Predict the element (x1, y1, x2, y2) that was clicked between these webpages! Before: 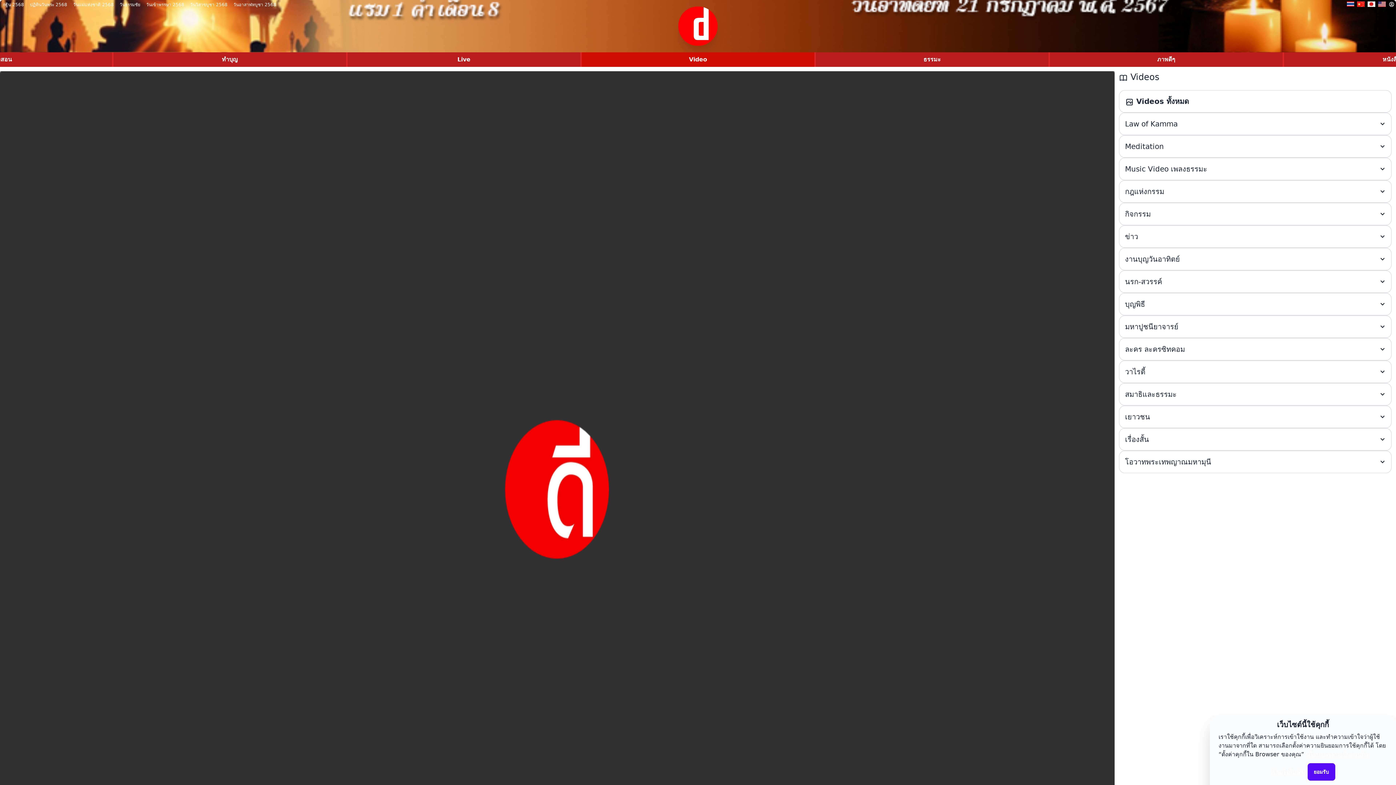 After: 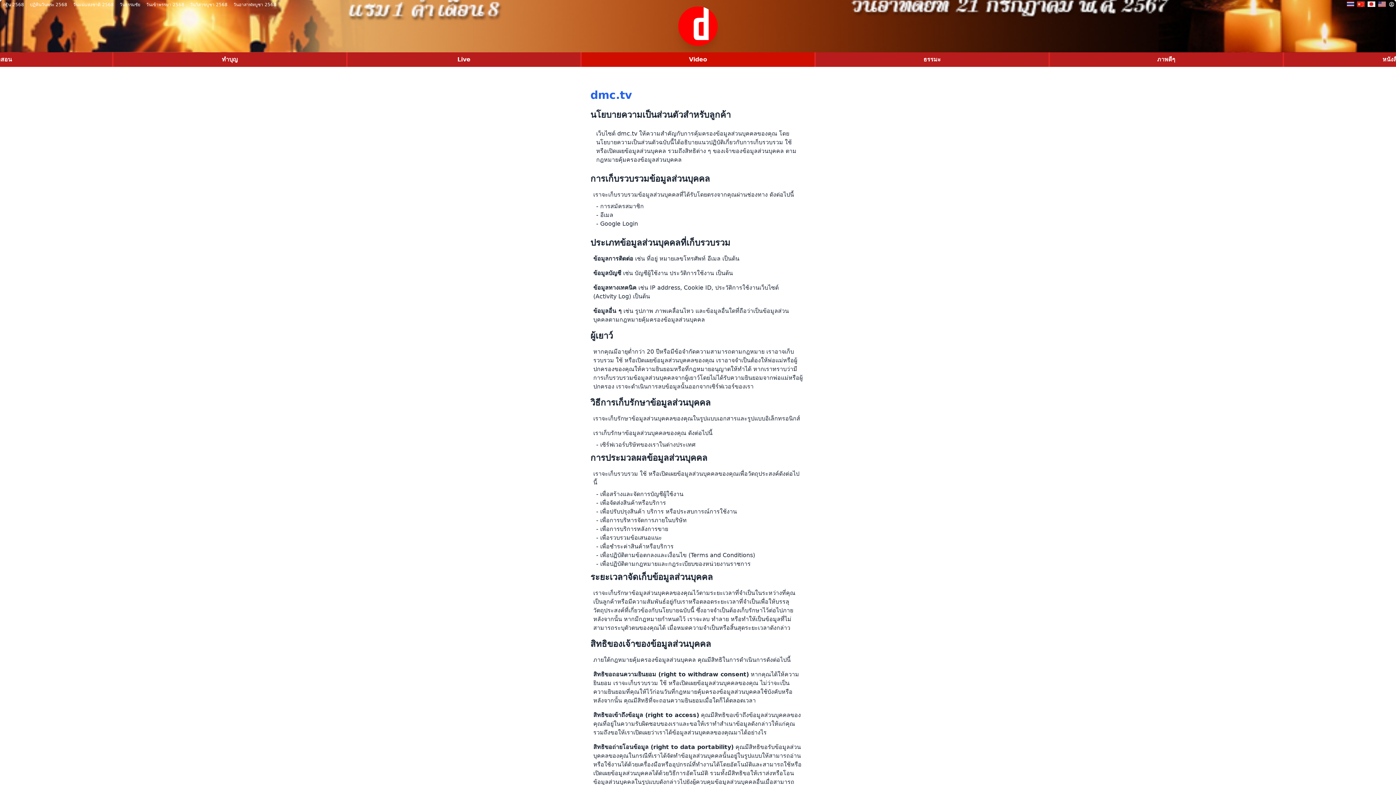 Action: bbox: (1306, 751, 1368, 758) label: นโยบายความเป็นส่วนตัว